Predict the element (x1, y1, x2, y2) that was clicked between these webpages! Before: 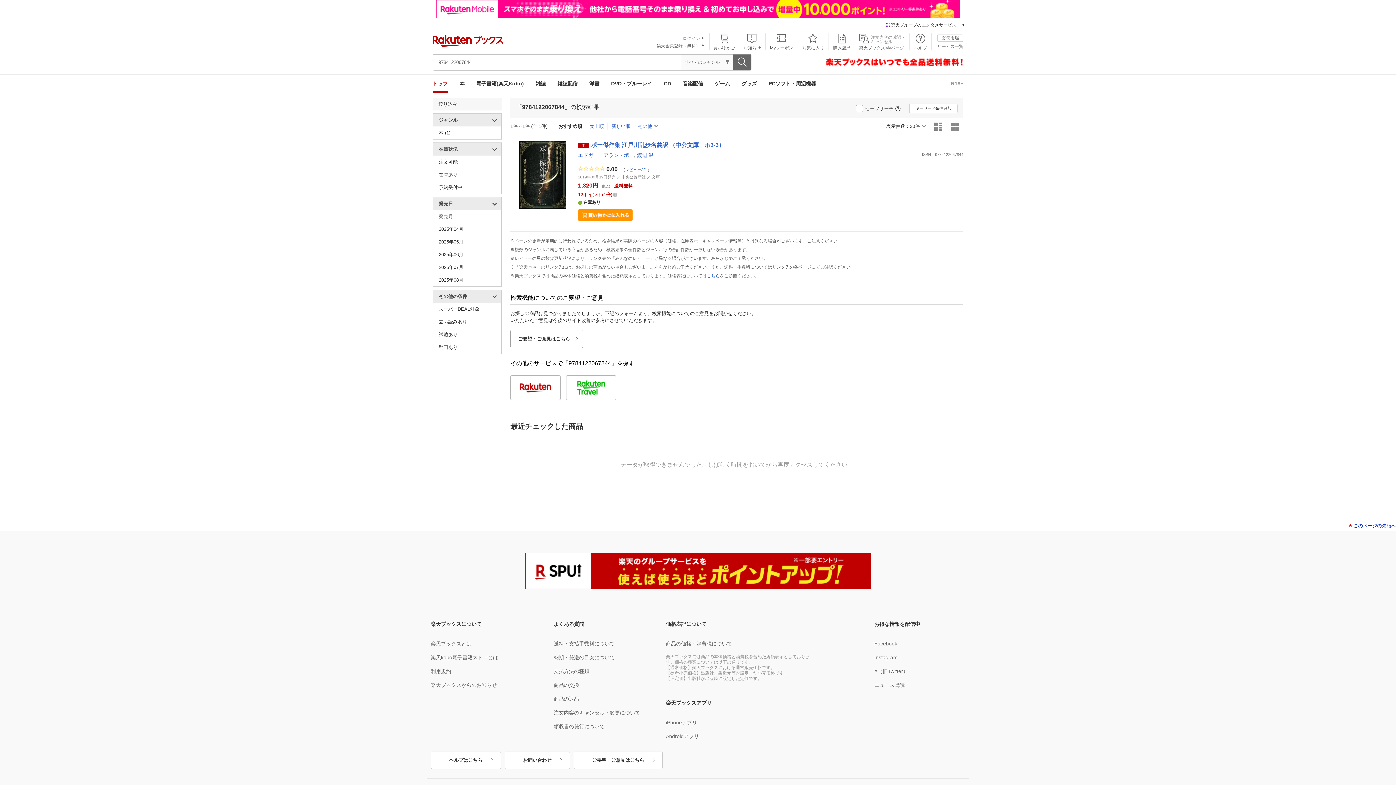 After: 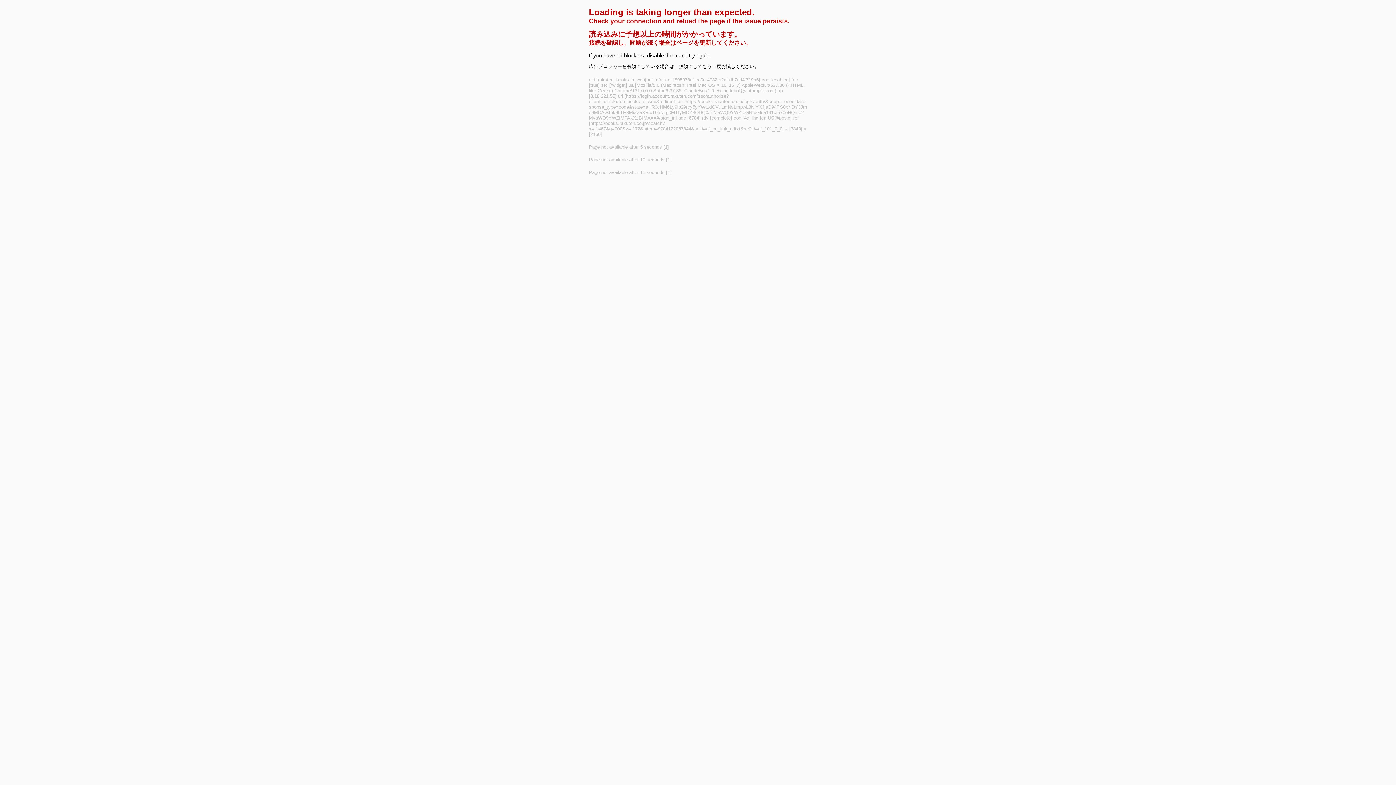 Action: label: ログイン bbox: (682, 36, 700, 41)